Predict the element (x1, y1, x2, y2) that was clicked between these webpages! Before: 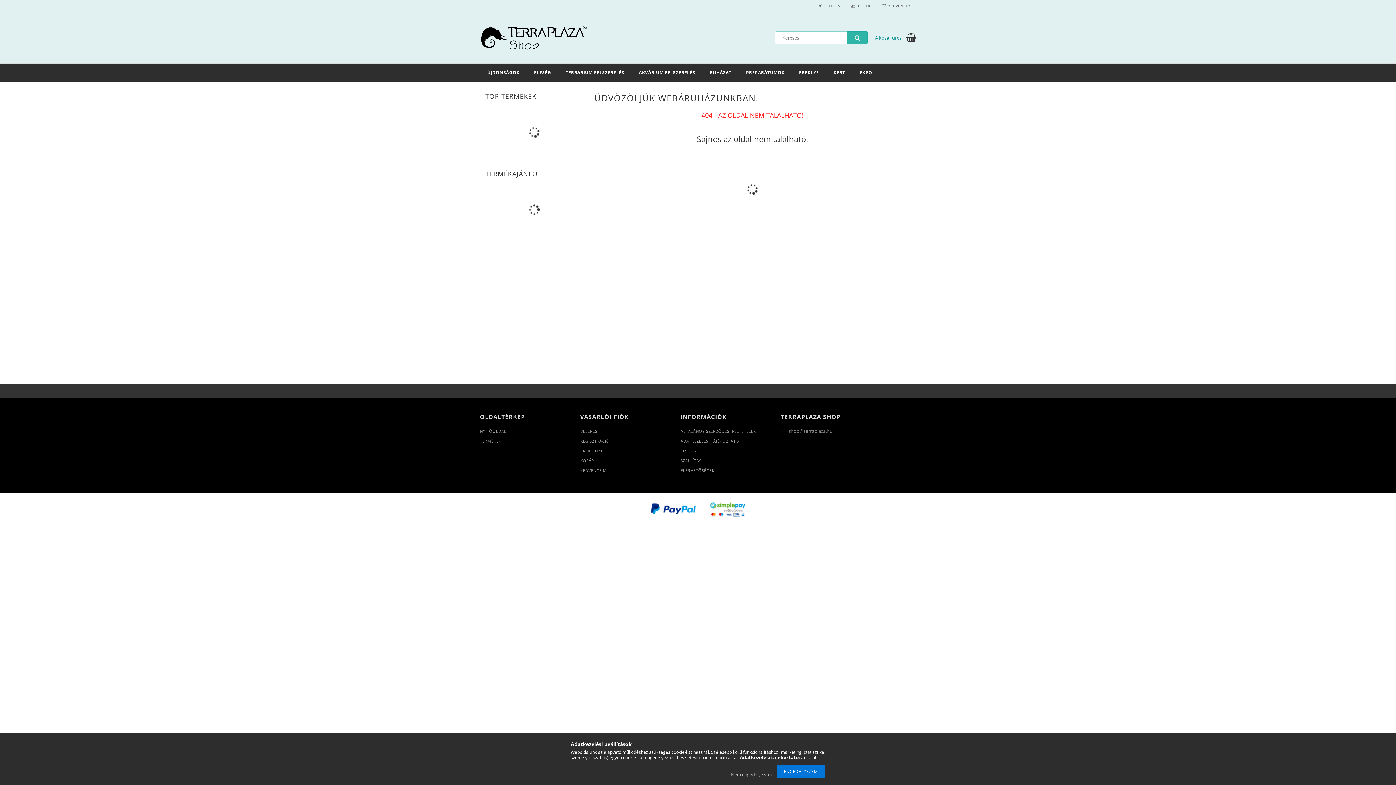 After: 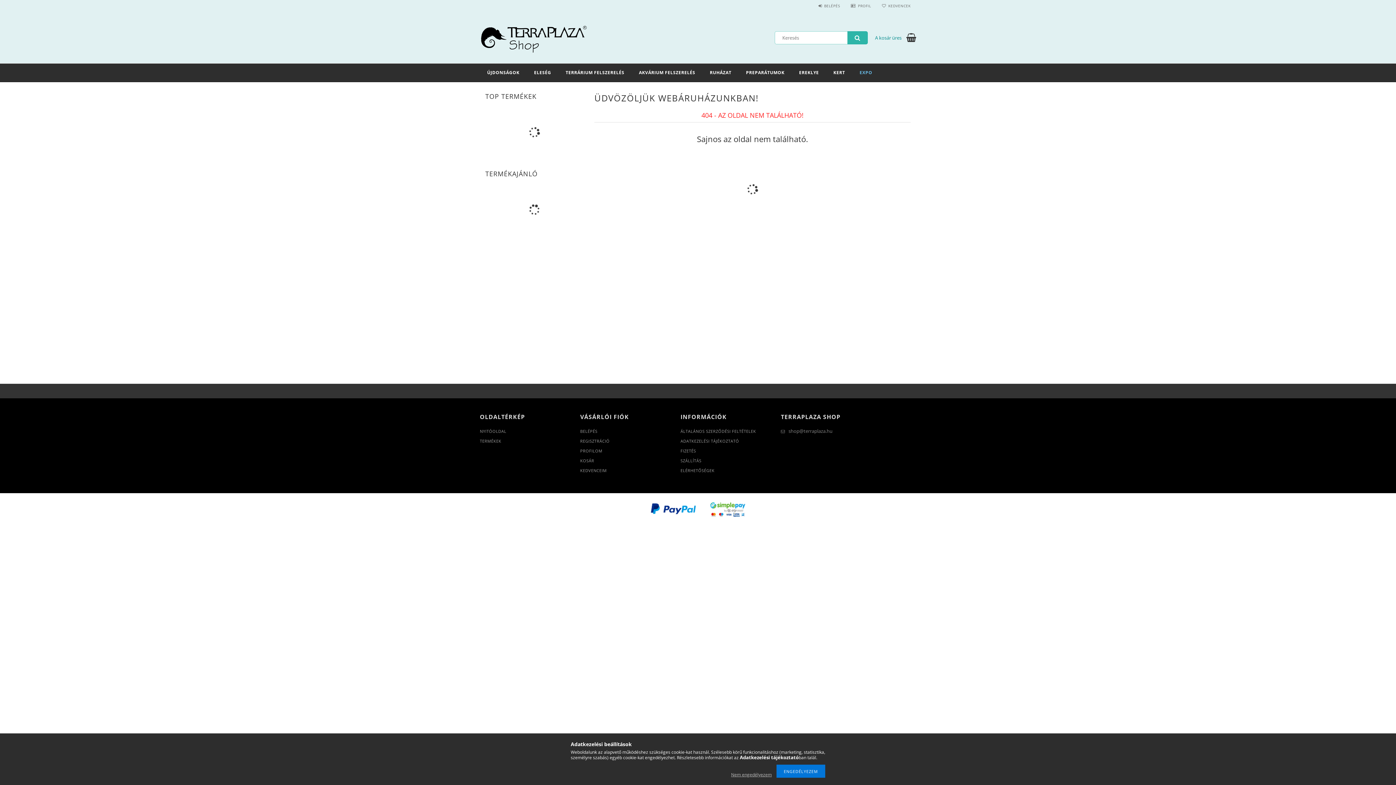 Action: bbox: (852, 63, 879, 81) label: EXPO